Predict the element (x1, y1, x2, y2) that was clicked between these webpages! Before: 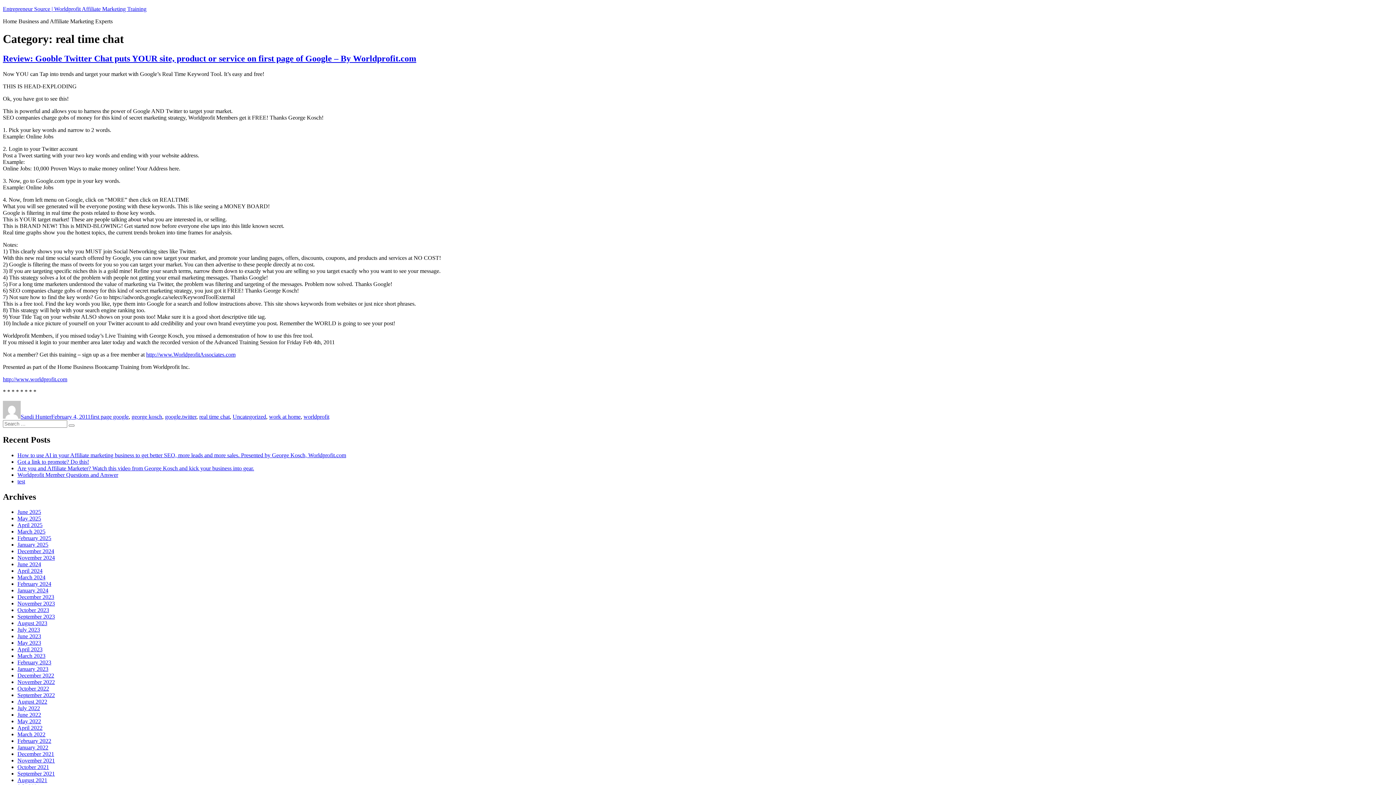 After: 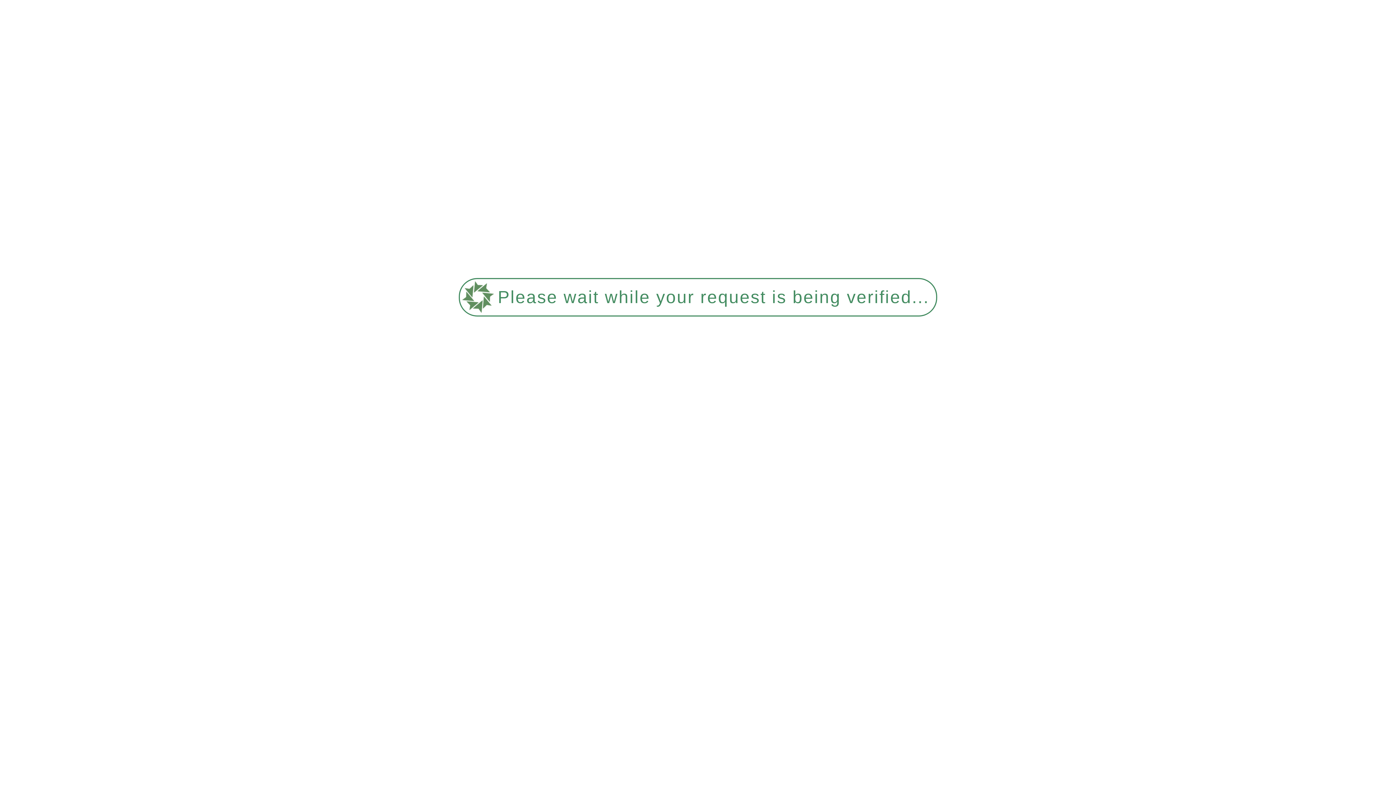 Action: label: June 2025 bbox: (17, 509, 41, 515)